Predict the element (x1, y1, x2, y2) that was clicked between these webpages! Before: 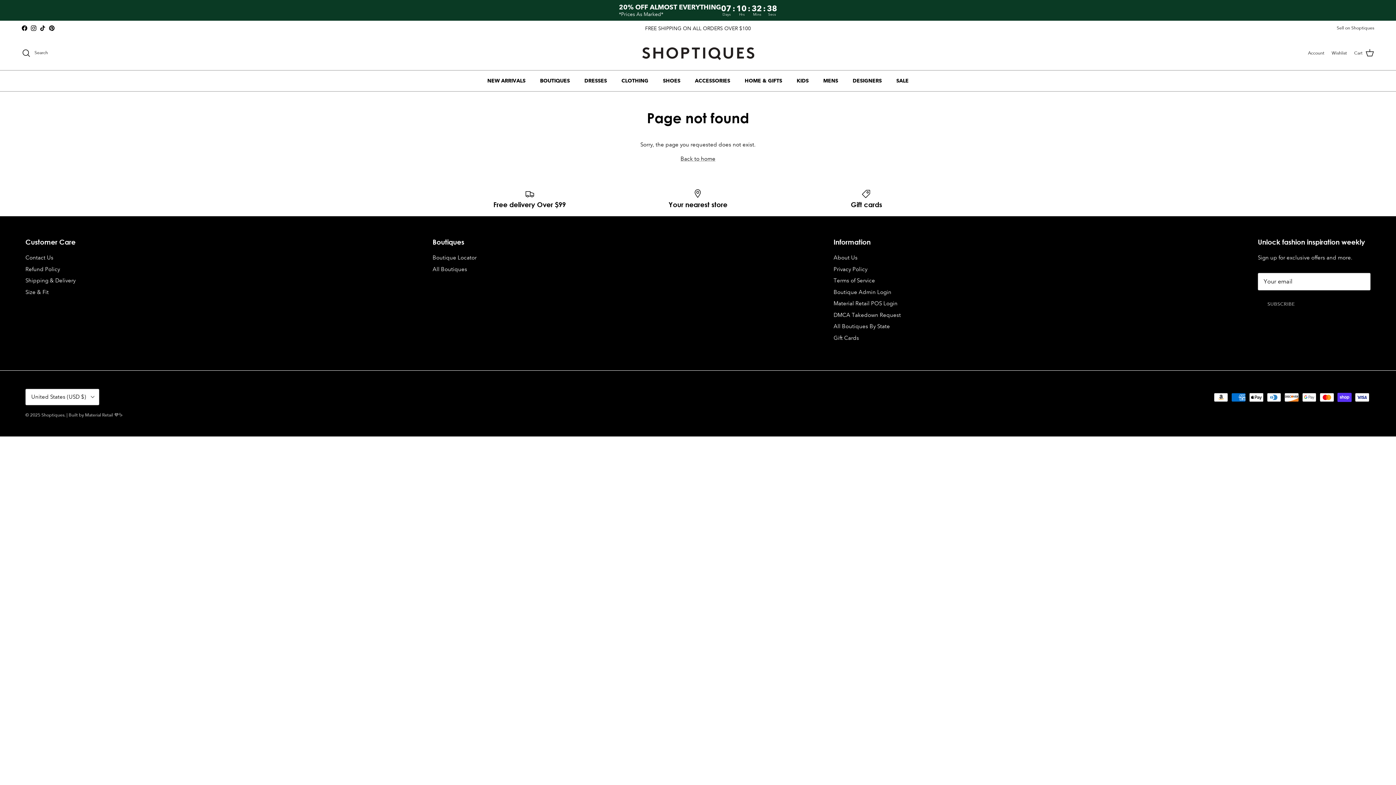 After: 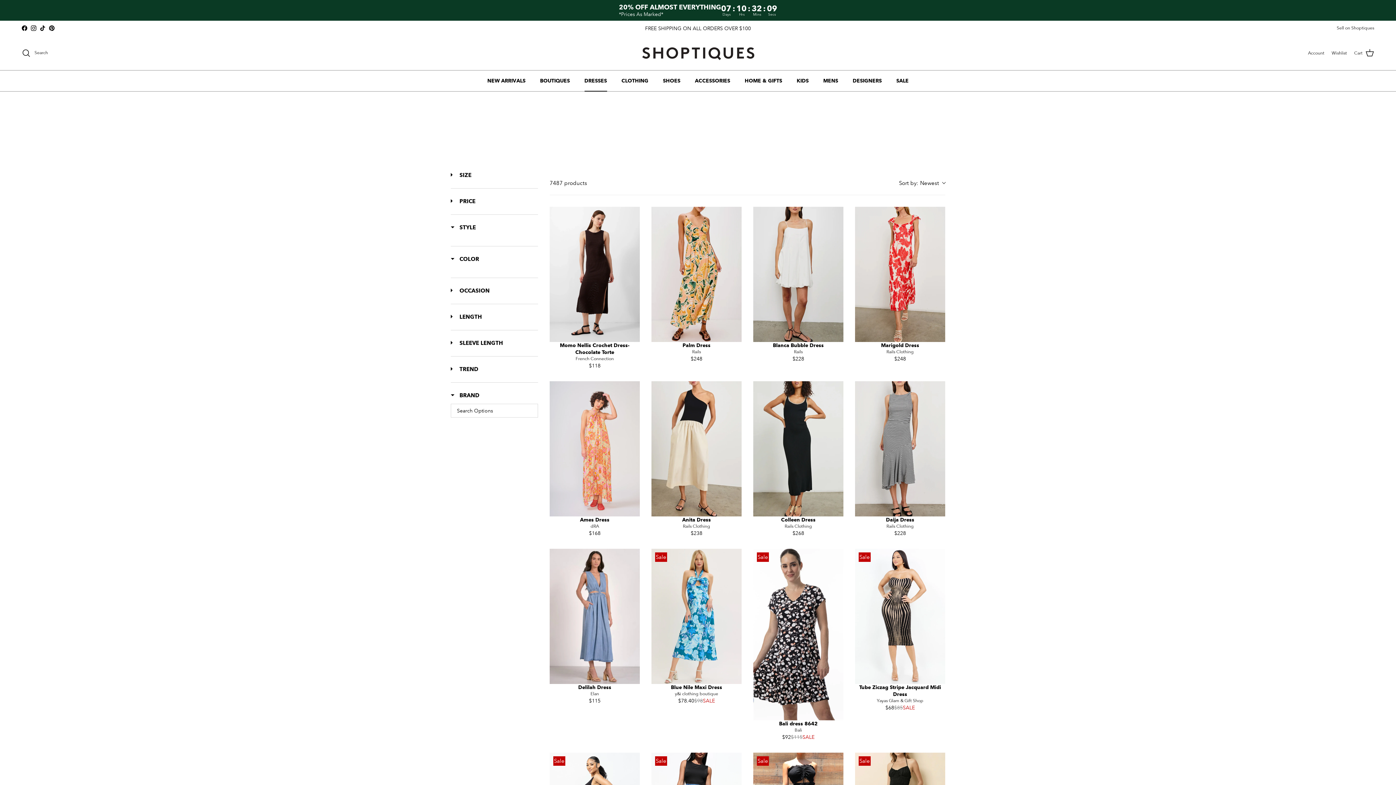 Action: bbox: (578, 70, 613, 91) label: DRESSES